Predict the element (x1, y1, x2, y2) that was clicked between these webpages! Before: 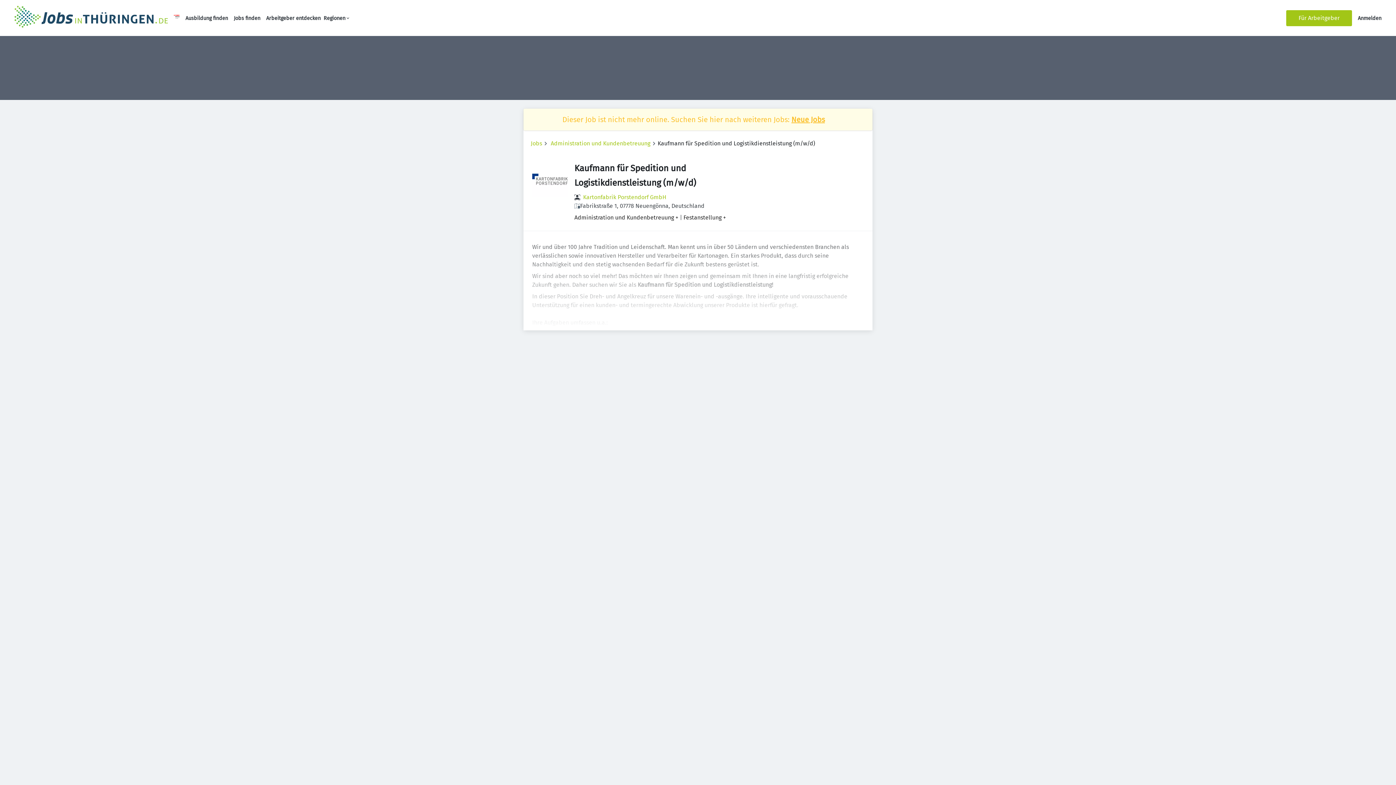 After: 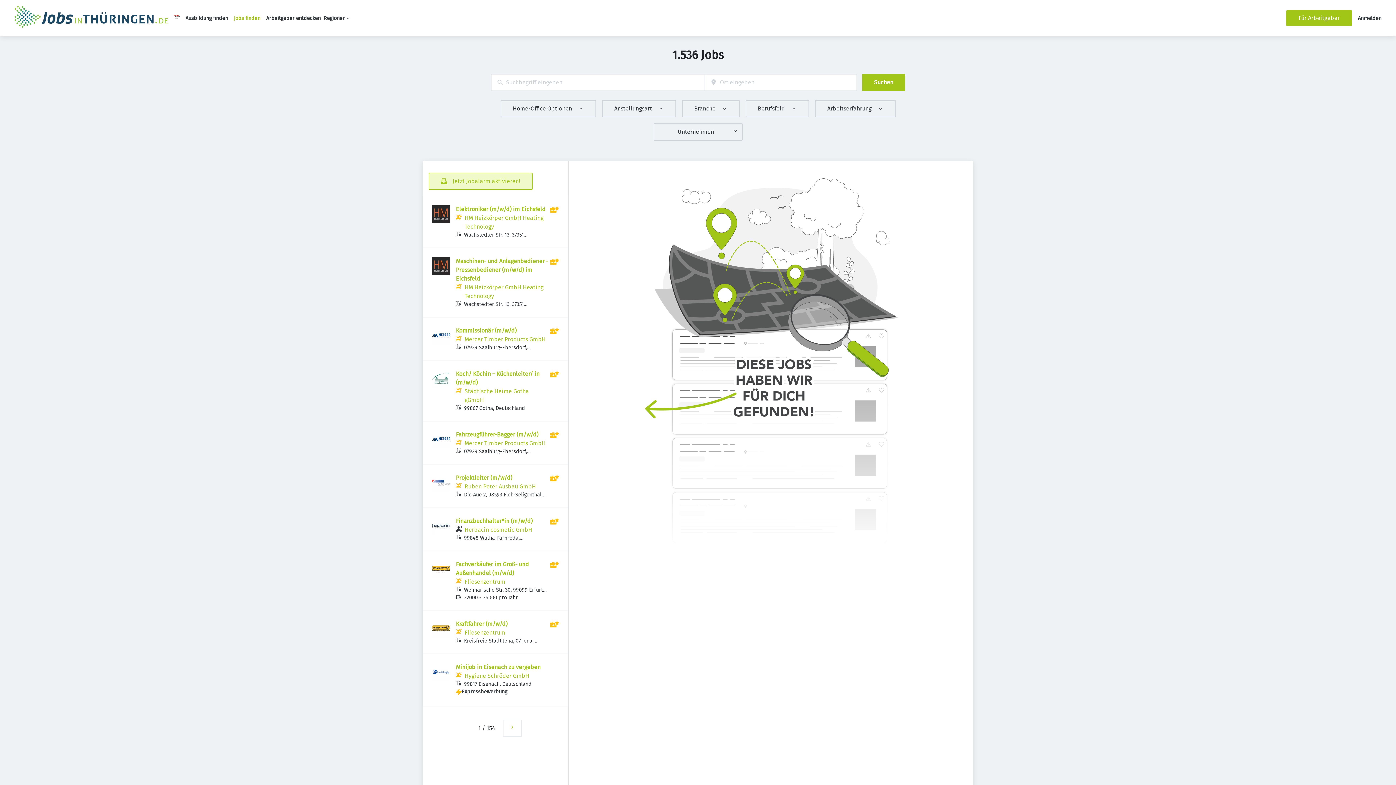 Action: label: Jobs bbox: (530, 139, 542, 148)